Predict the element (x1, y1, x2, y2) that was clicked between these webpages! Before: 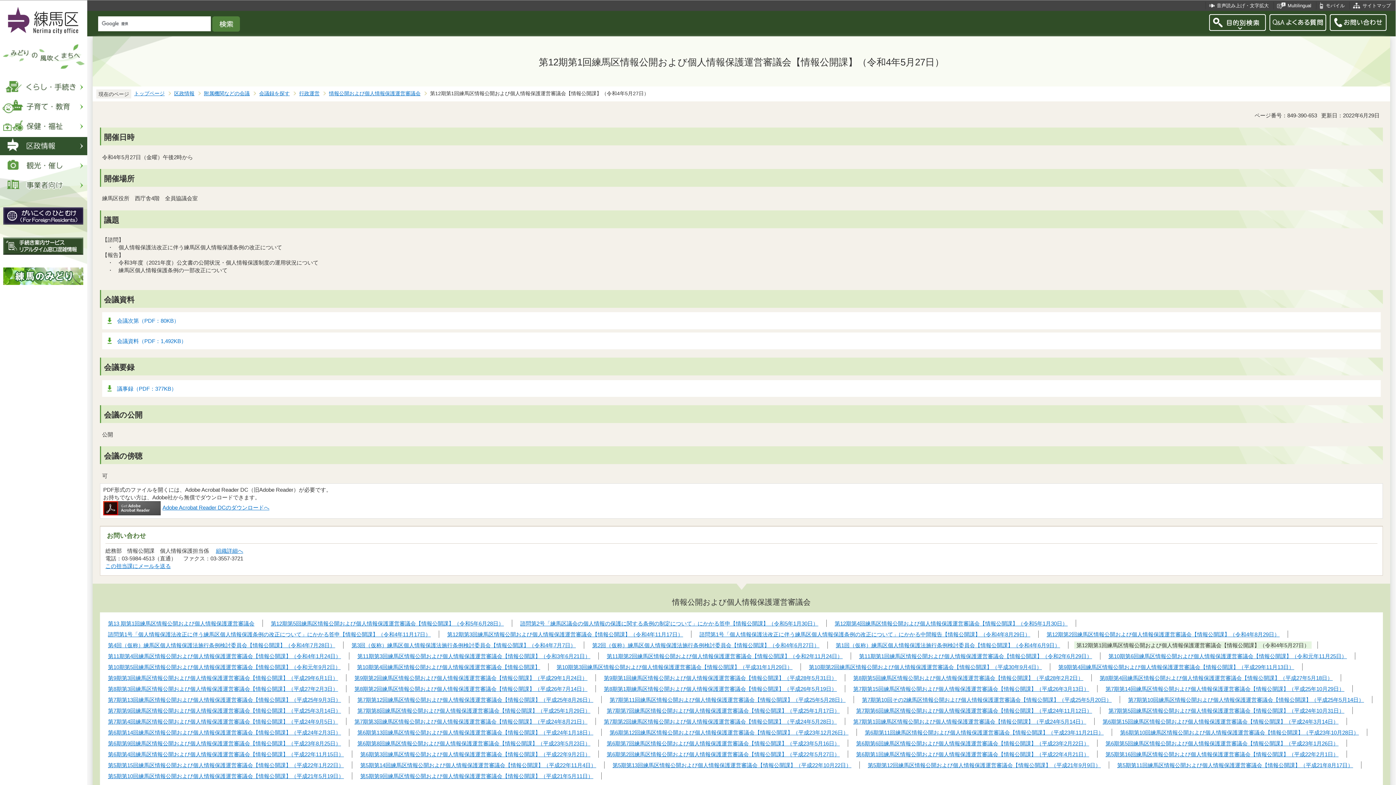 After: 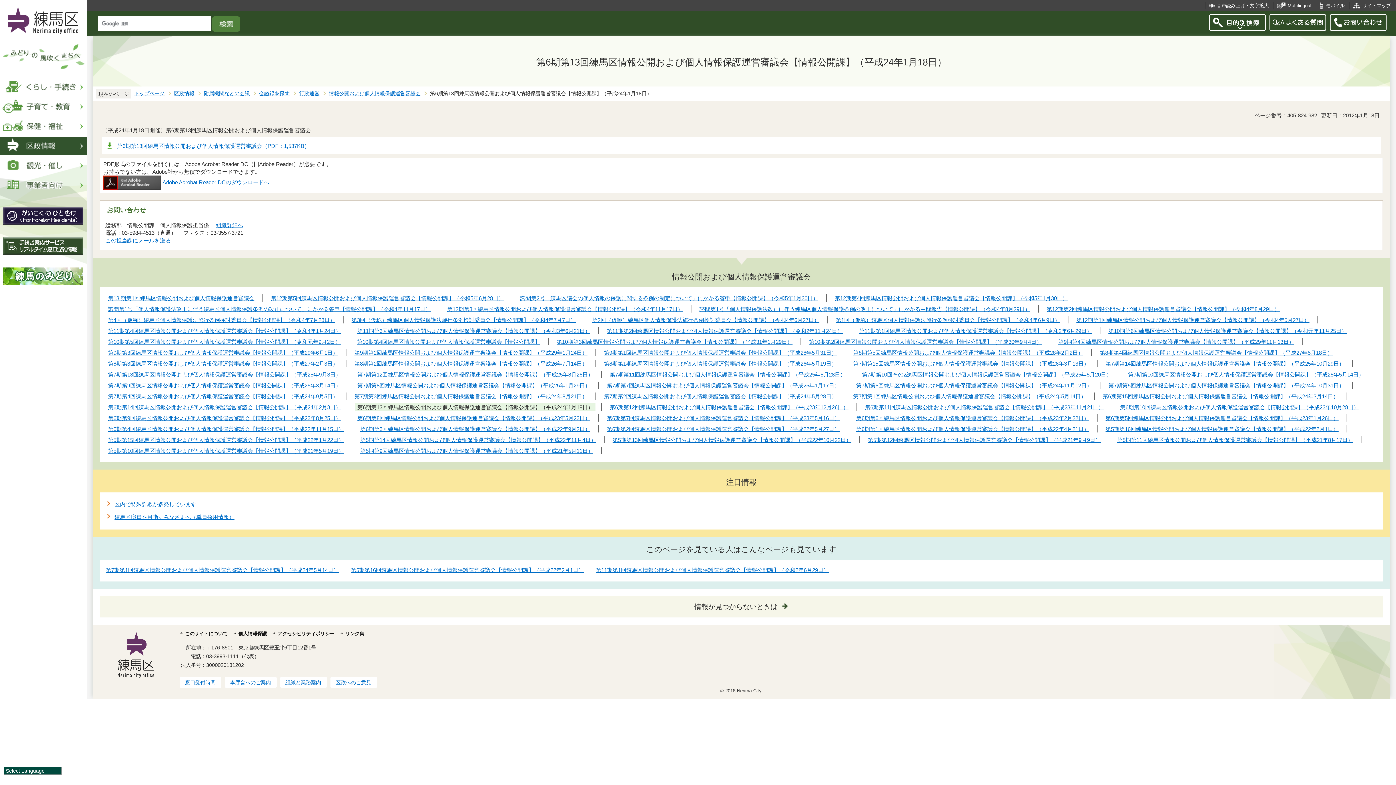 Action: label: 第6期第13回練馬区情報公開および個人情報保護運営審議会【情報公開課】（平成24年1月18日） bbox: (355, 729, 595, 736)